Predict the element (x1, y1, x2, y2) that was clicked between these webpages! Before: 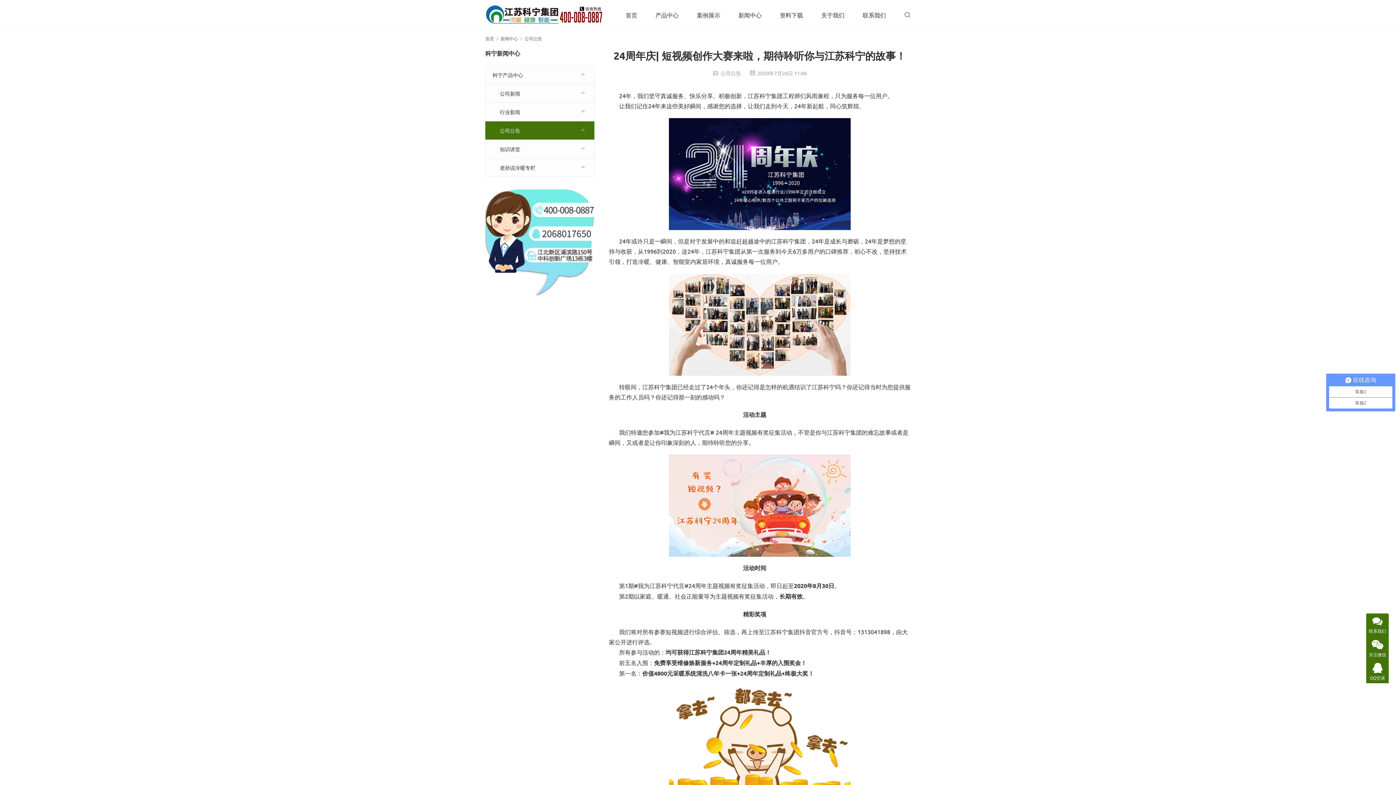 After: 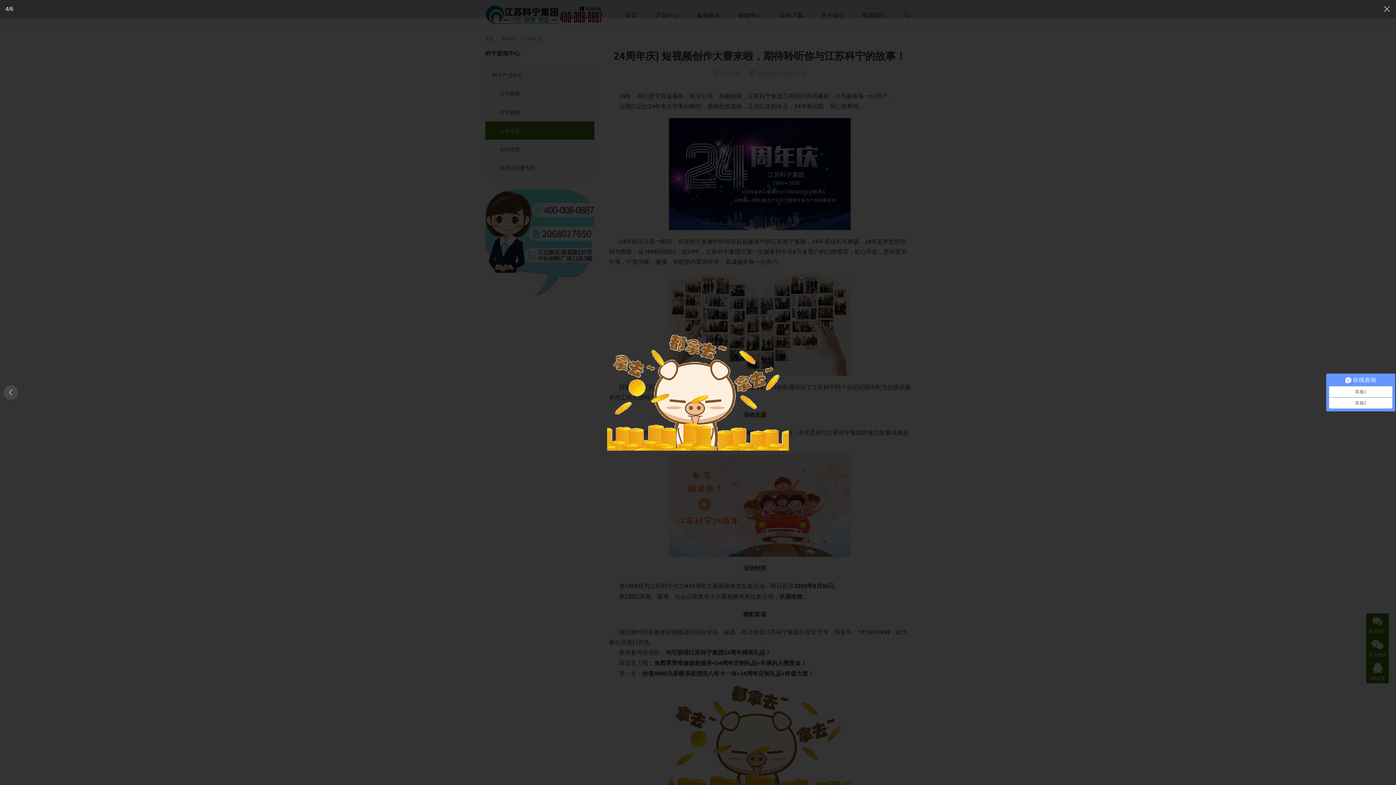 Action: bbox: (669, 687, 850, 694)